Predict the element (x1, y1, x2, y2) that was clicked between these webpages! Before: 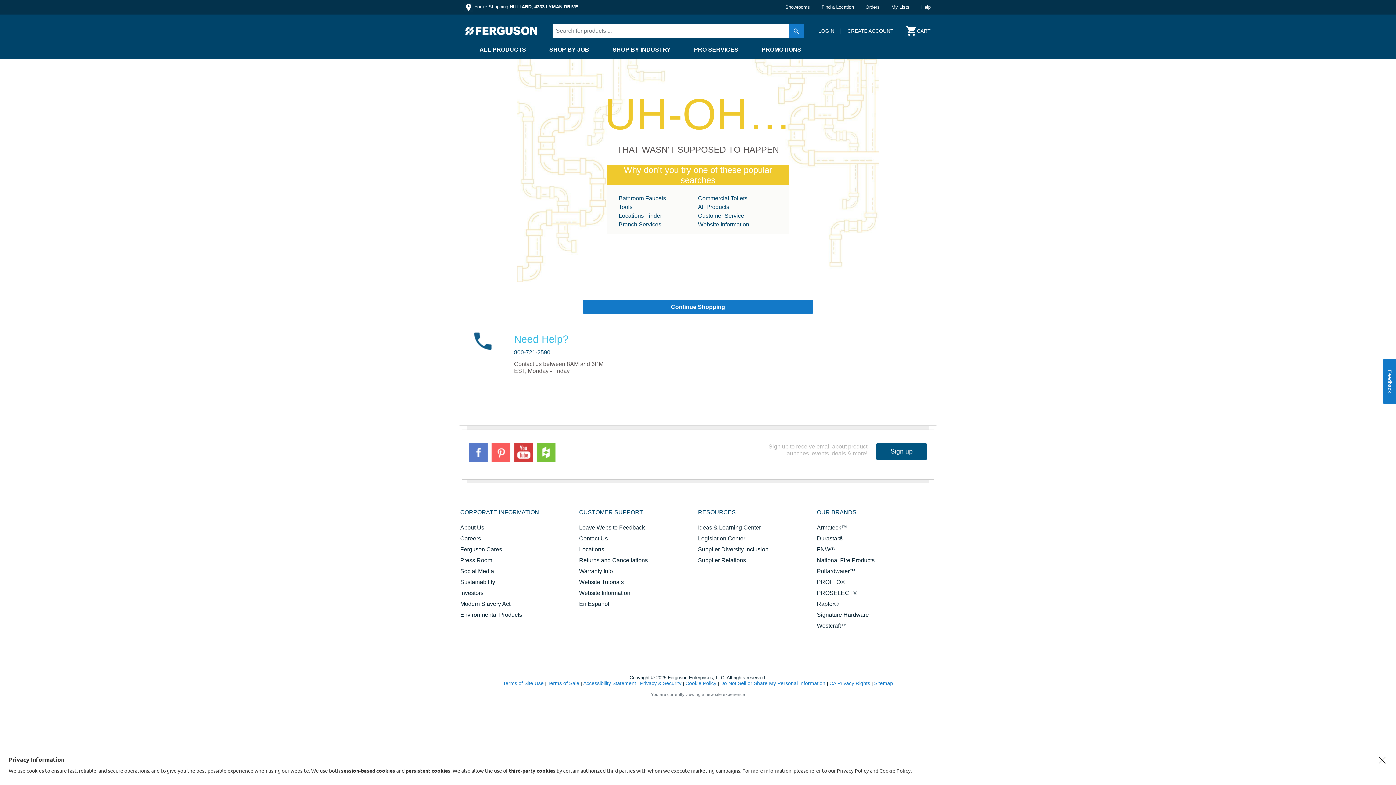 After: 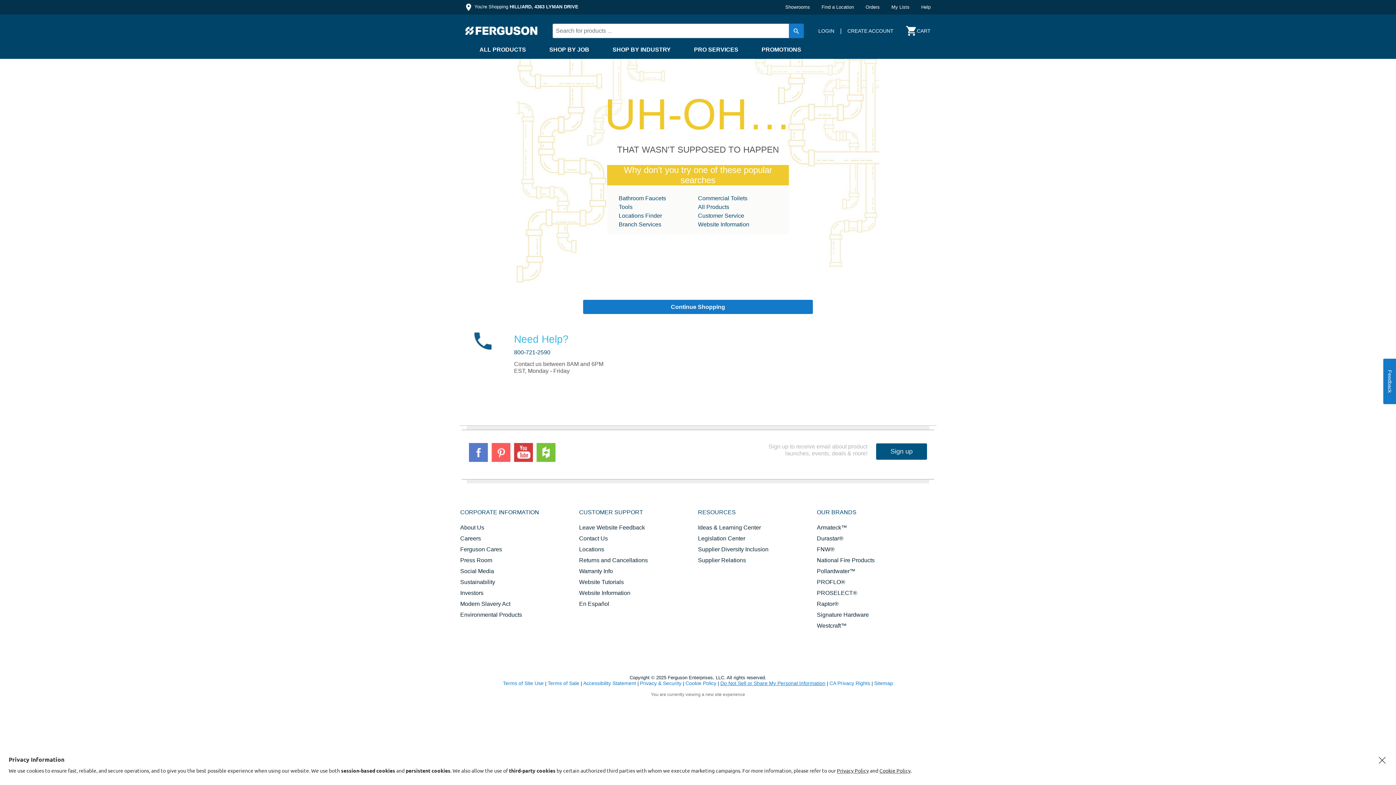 Action: bbox: (720, 680, 825, 686) label: Do Not Sell or Share My Personal Information